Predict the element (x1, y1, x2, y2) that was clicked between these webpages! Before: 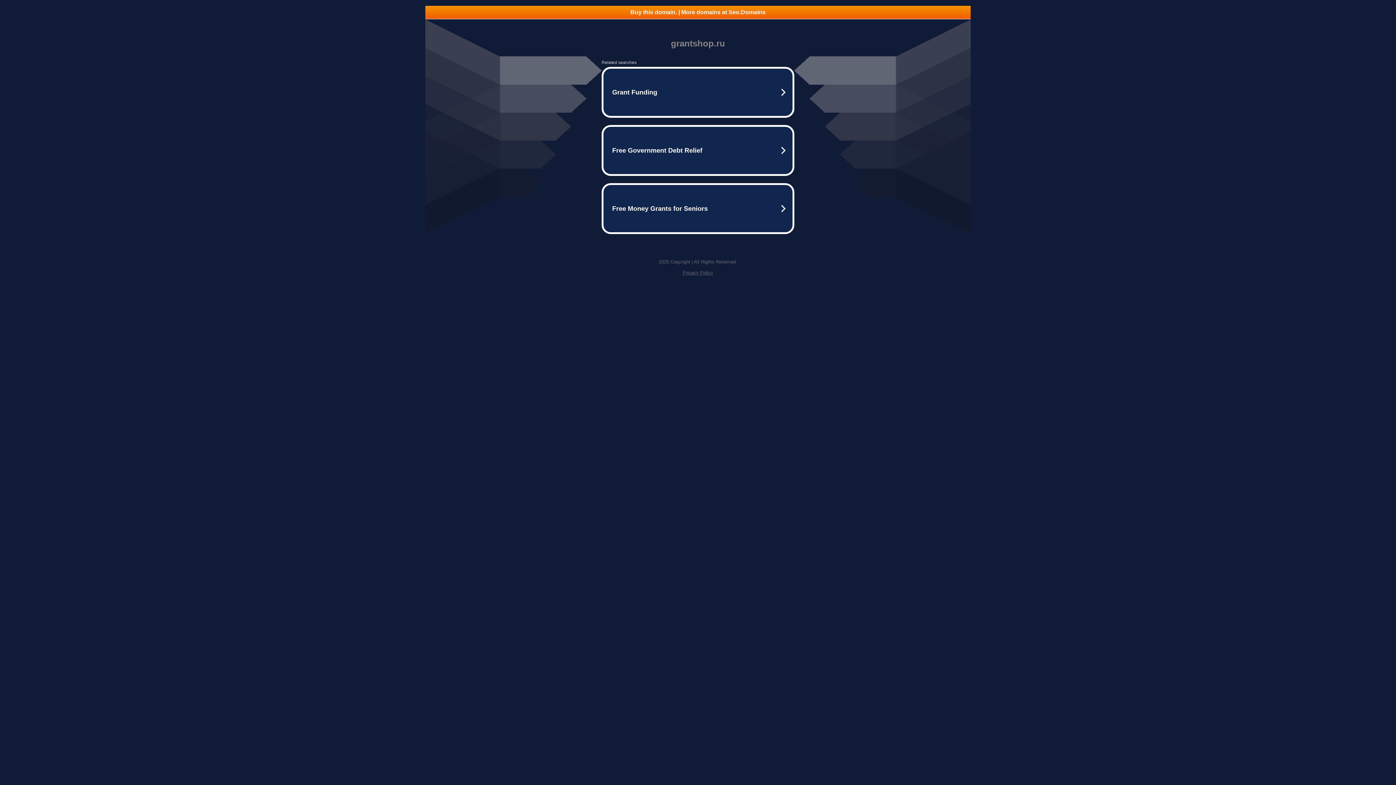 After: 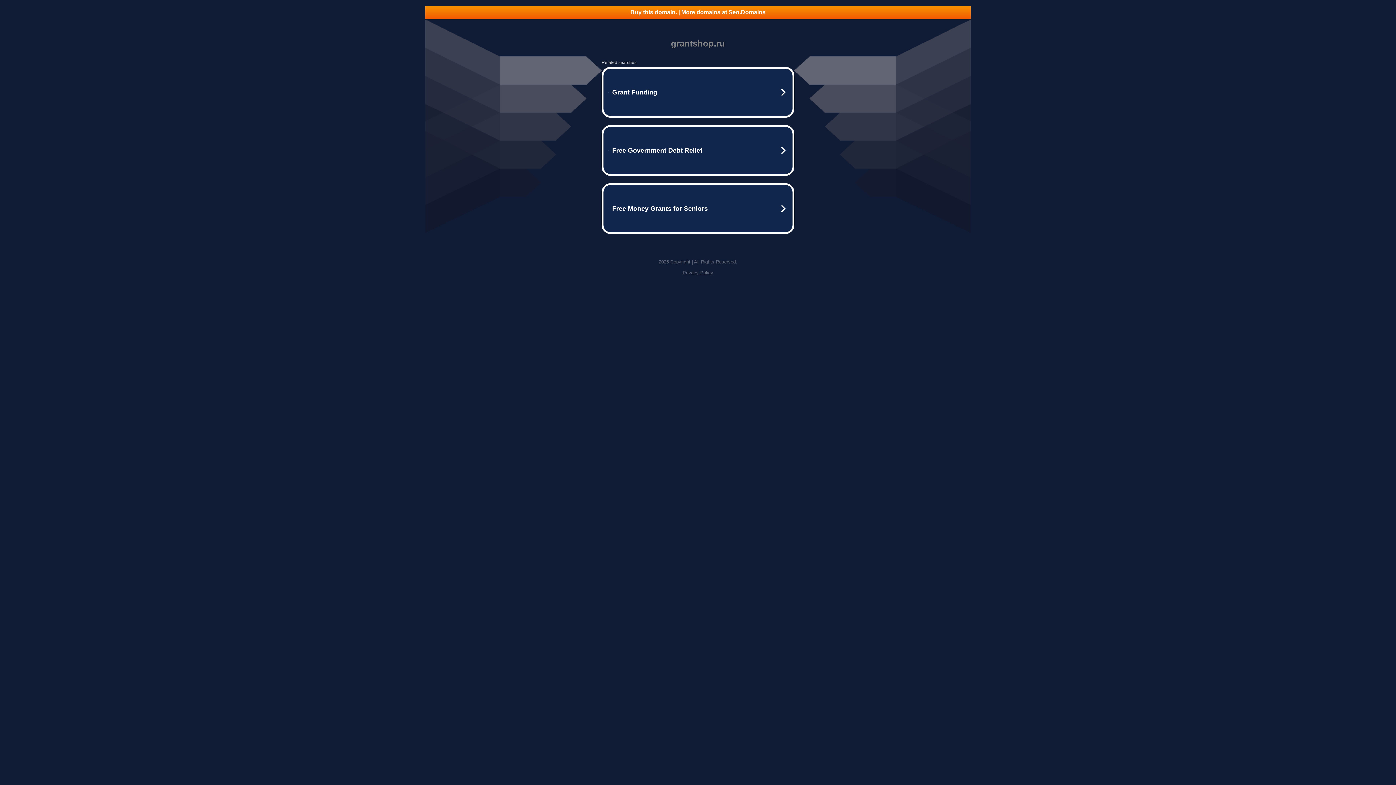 Action: label: Buy this domain. | More domains at Seo.Domains bbox: (425, 5, 970, 18)